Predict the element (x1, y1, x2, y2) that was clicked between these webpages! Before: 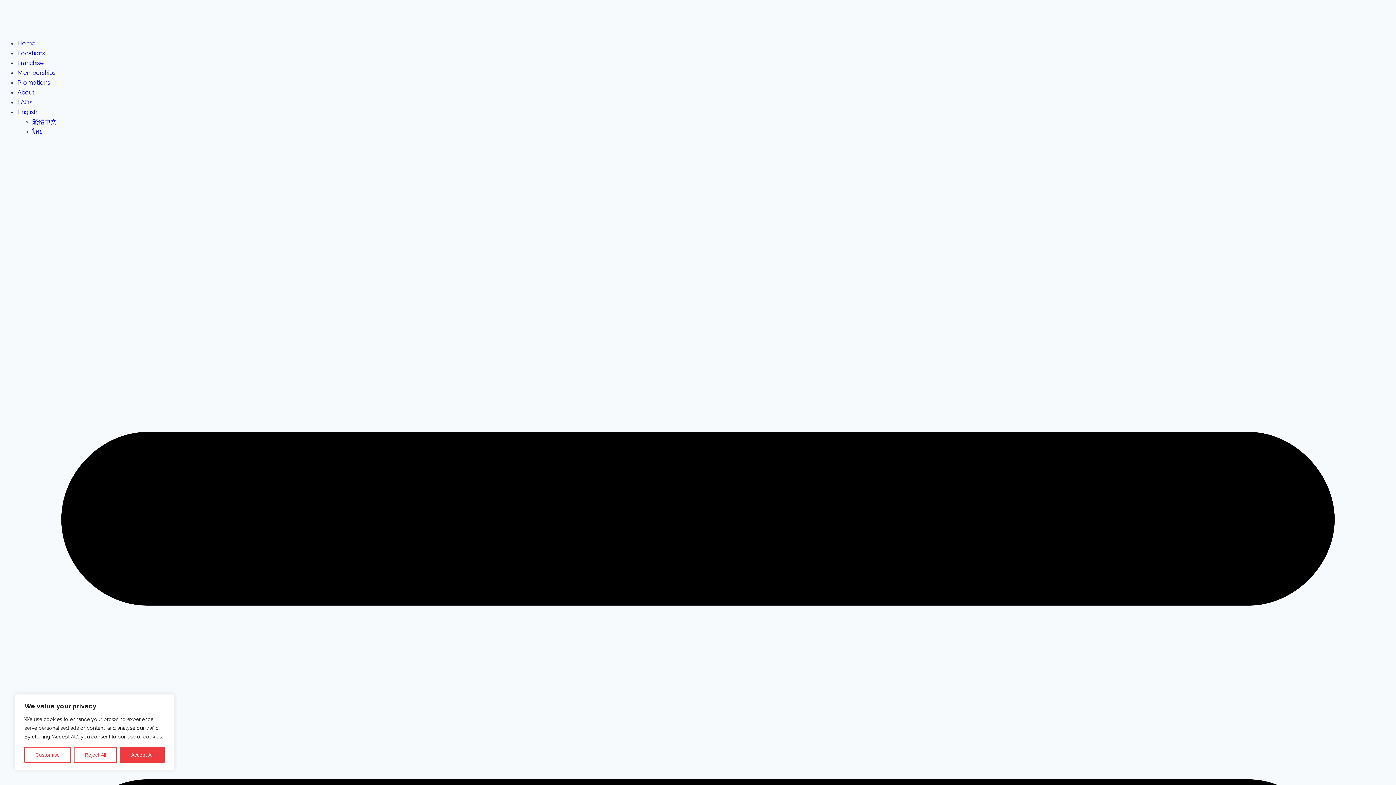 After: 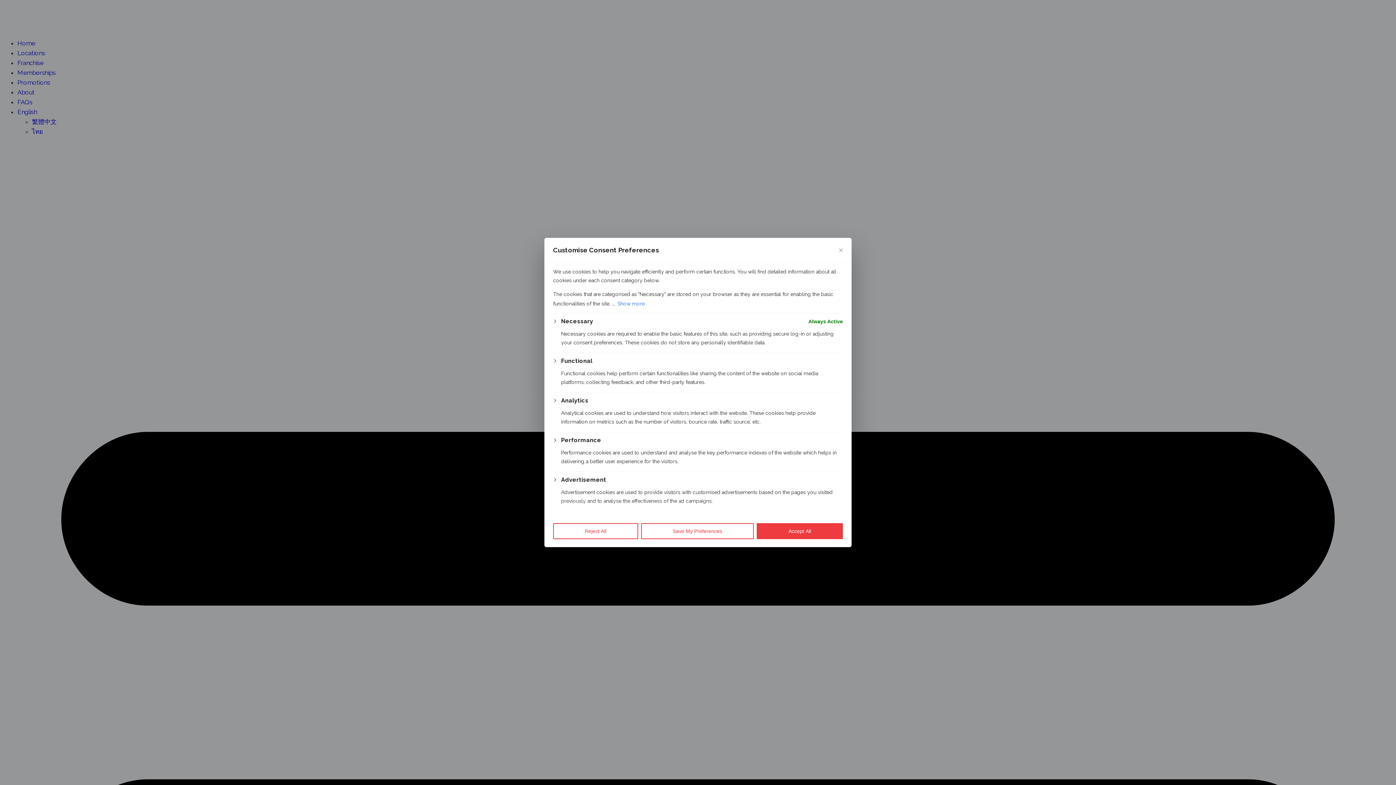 Action: label: Customise bbox: (24, 747, 70, 763)